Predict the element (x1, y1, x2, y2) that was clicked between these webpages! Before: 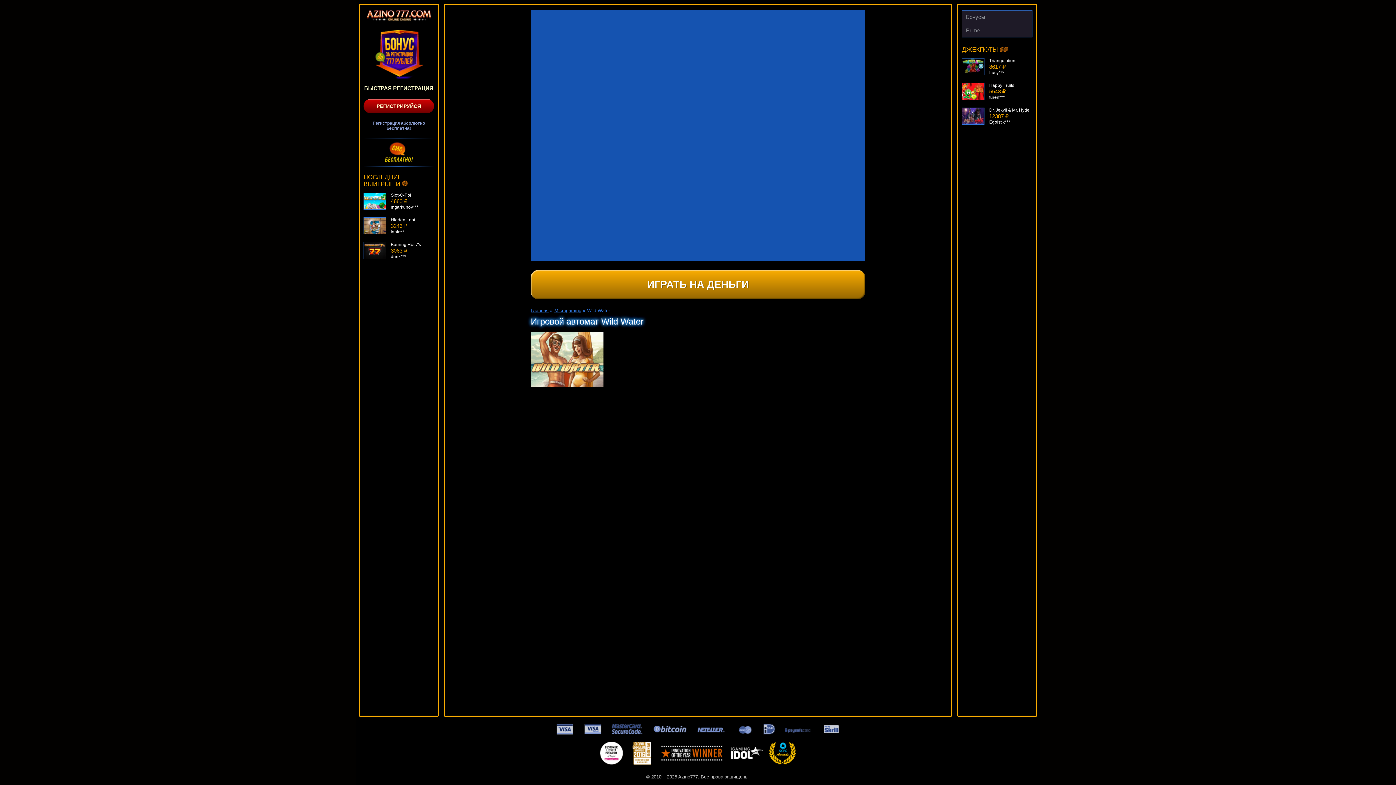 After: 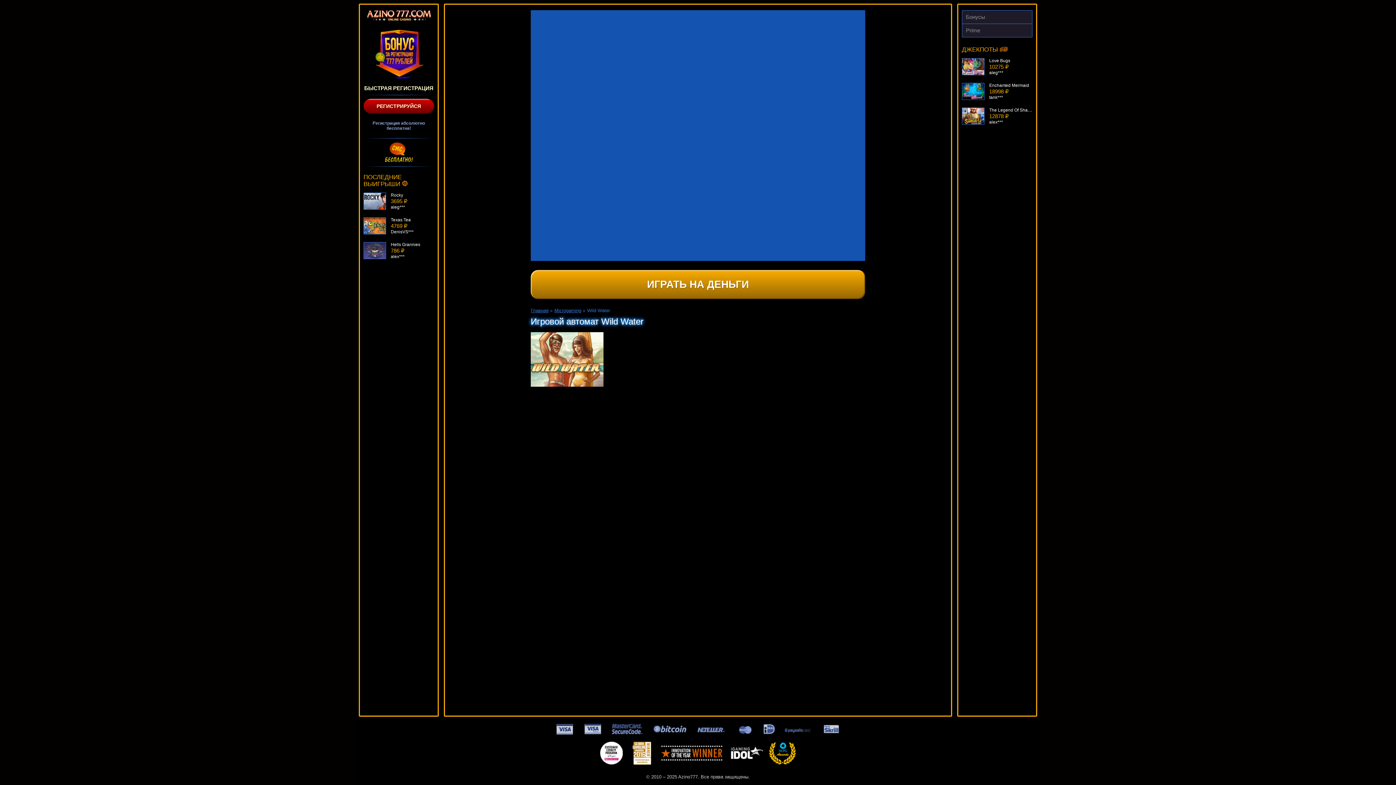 Action: bbox: (363, 29, 434, 81)